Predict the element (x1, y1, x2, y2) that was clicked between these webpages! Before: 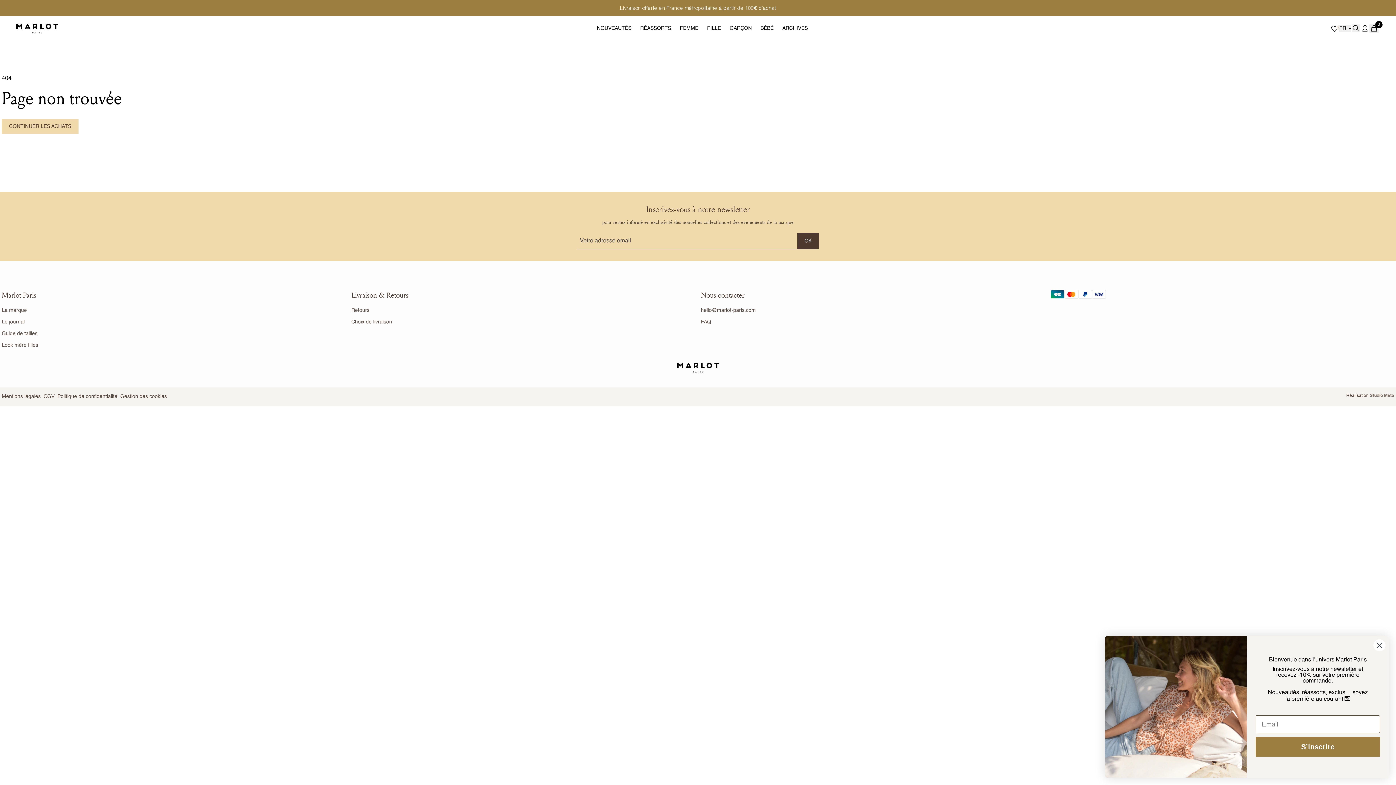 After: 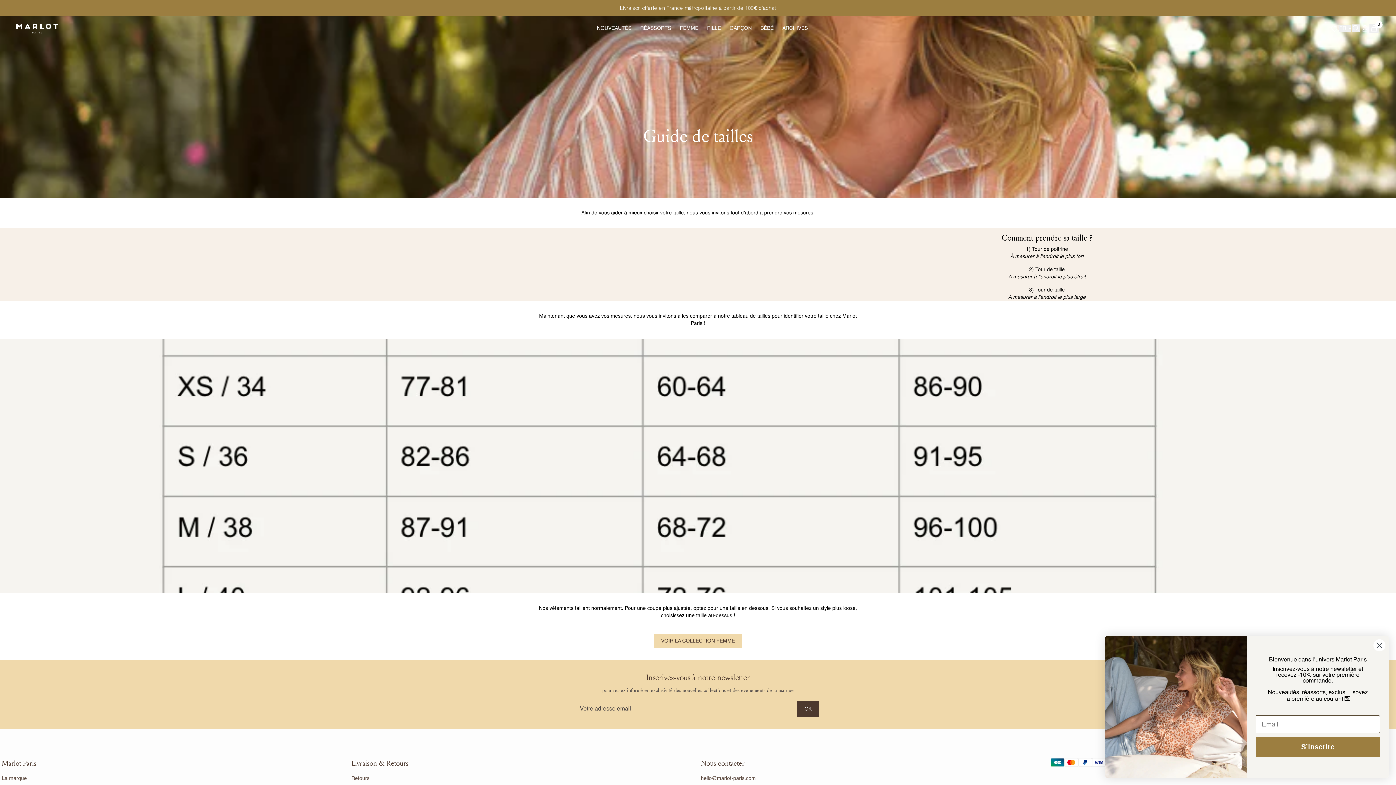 Action: bbox: (1, 331, 37, 336) label: Guide de tailles